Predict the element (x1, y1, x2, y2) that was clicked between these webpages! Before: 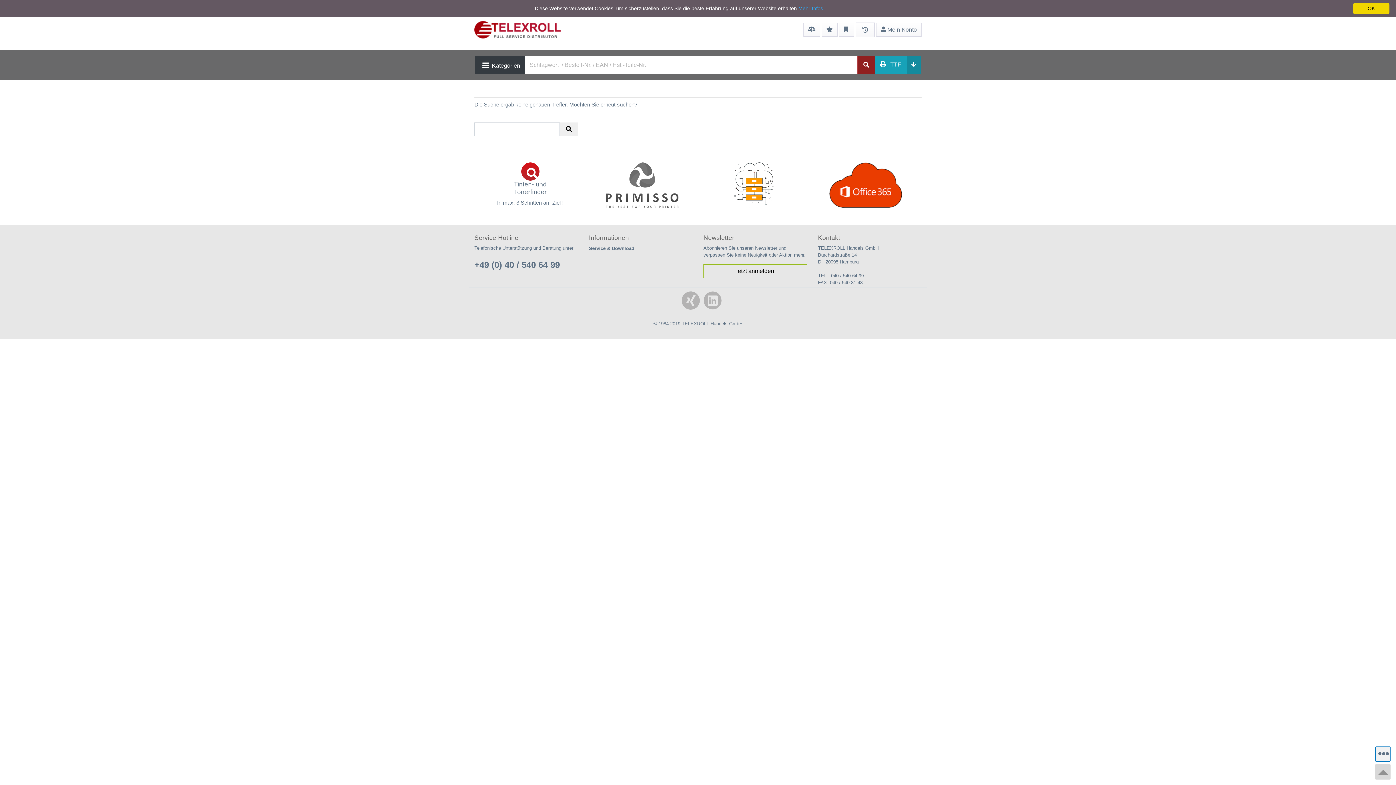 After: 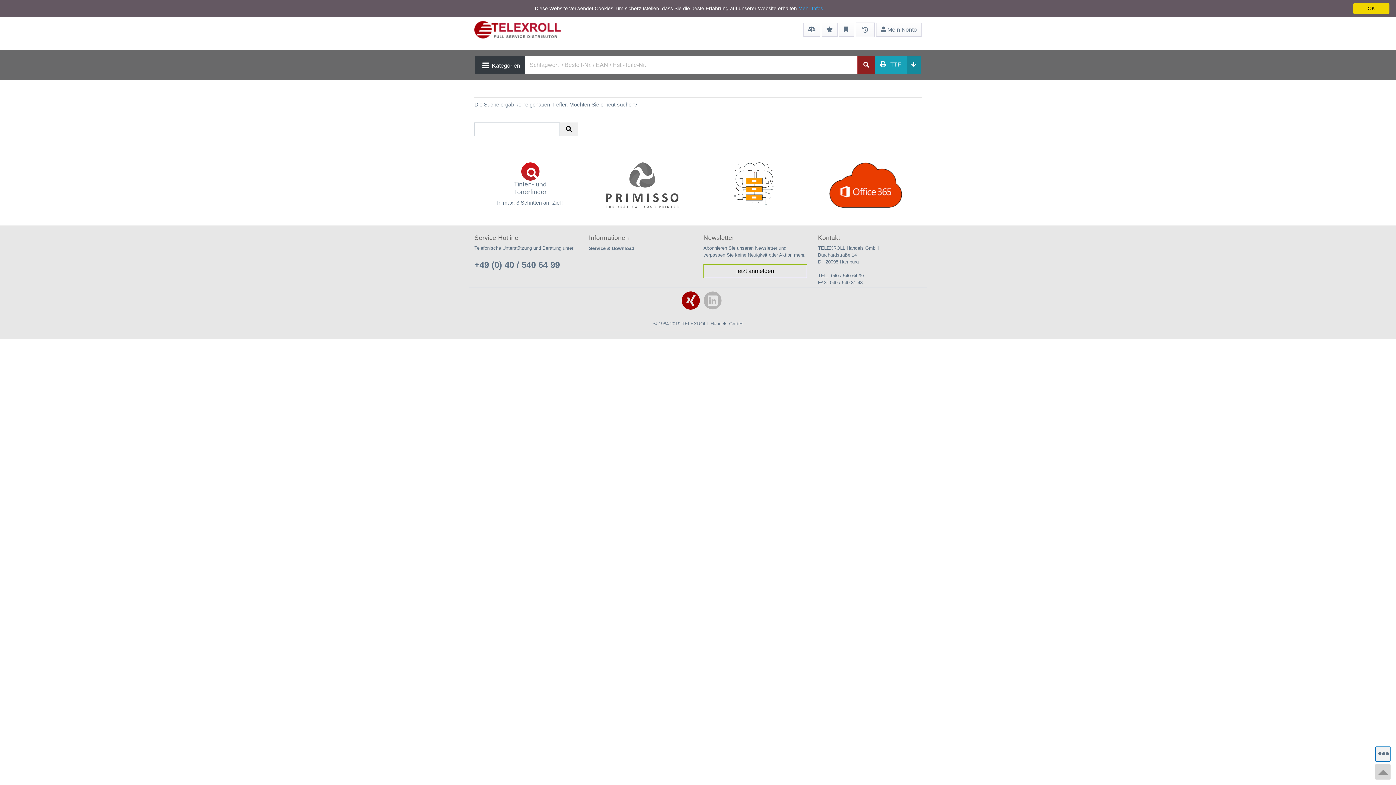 Action: bbox: (680, 289, 699, 309)